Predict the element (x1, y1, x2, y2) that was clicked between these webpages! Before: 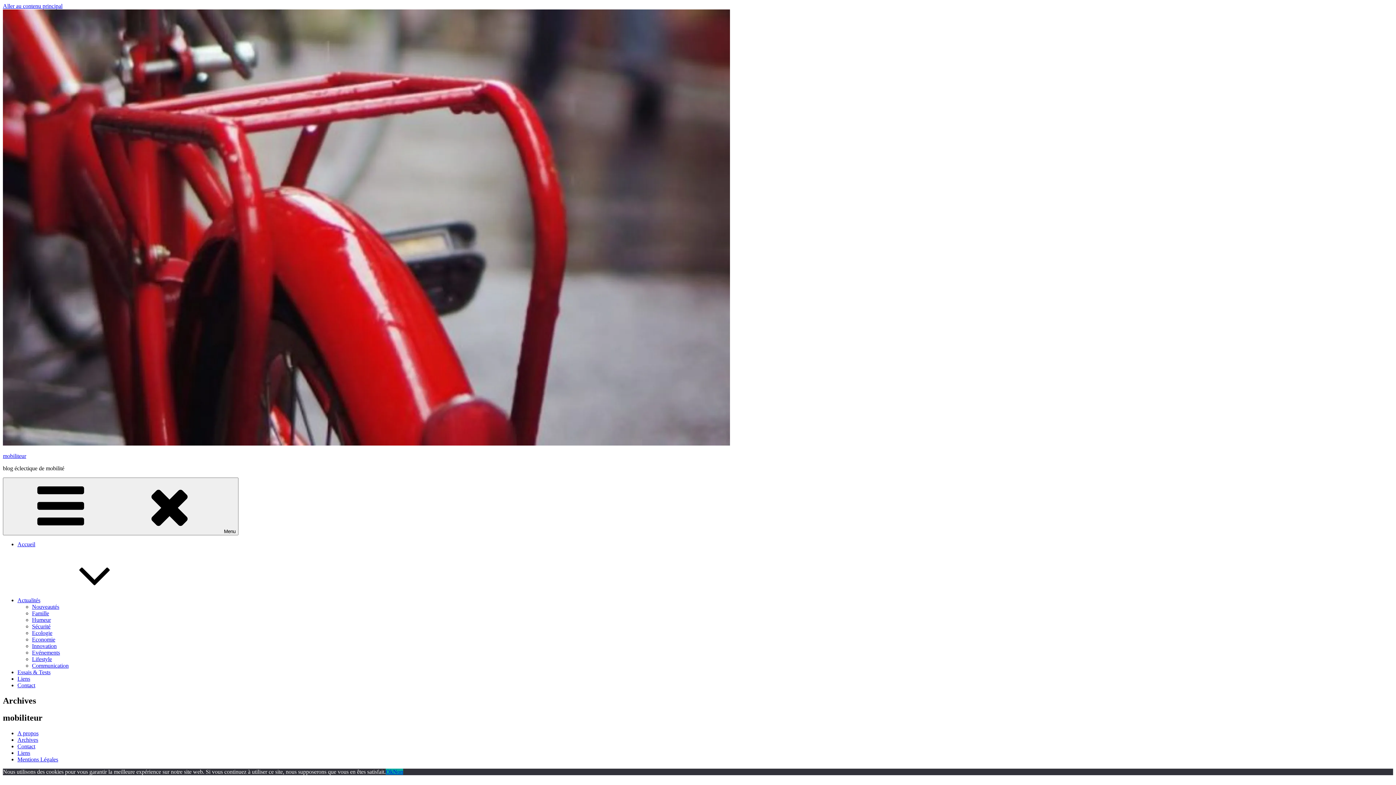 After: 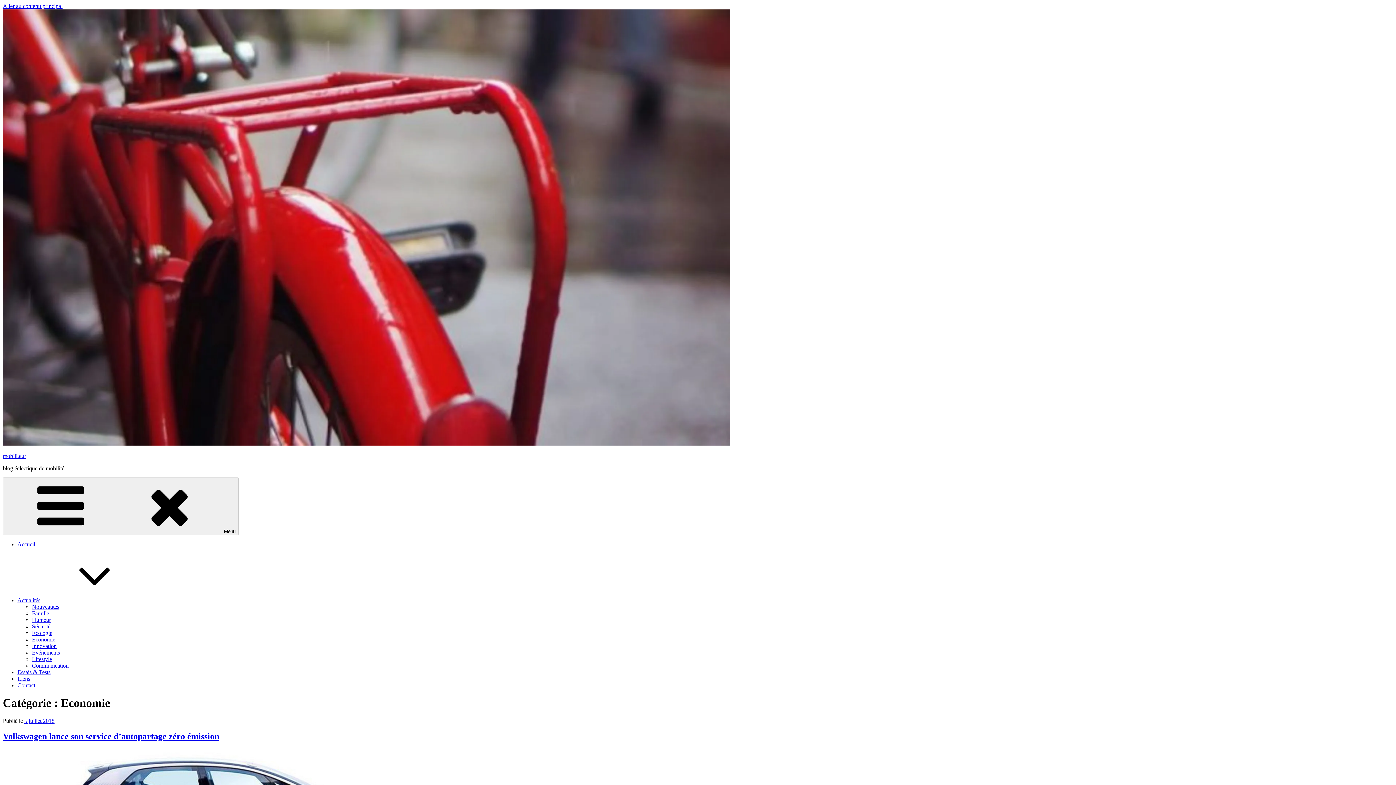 Action: bbox: (32, 636, 55, 642) label: Economie